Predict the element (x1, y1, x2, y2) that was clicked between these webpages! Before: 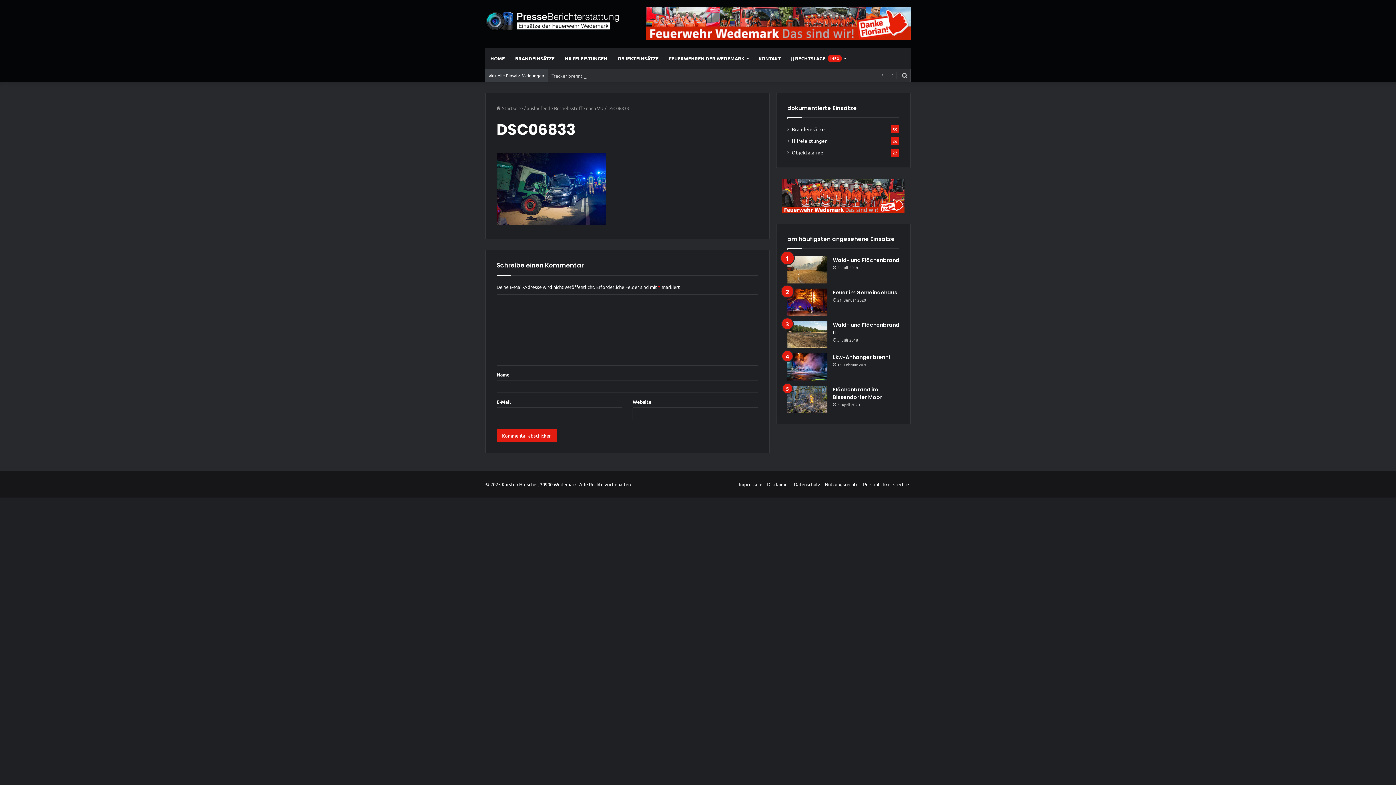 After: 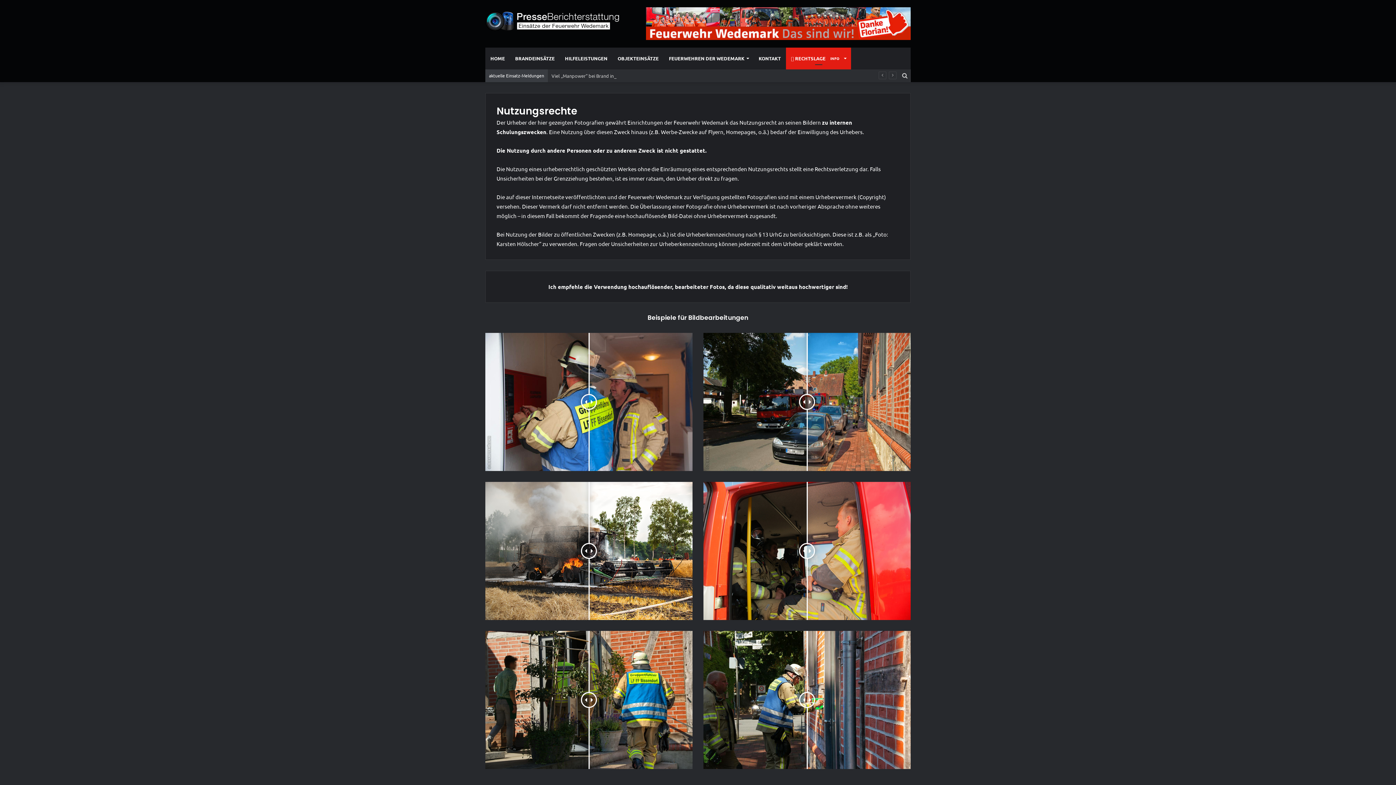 Action: label: Nutzungsrechte bbox: (825, 481, 858, 487)